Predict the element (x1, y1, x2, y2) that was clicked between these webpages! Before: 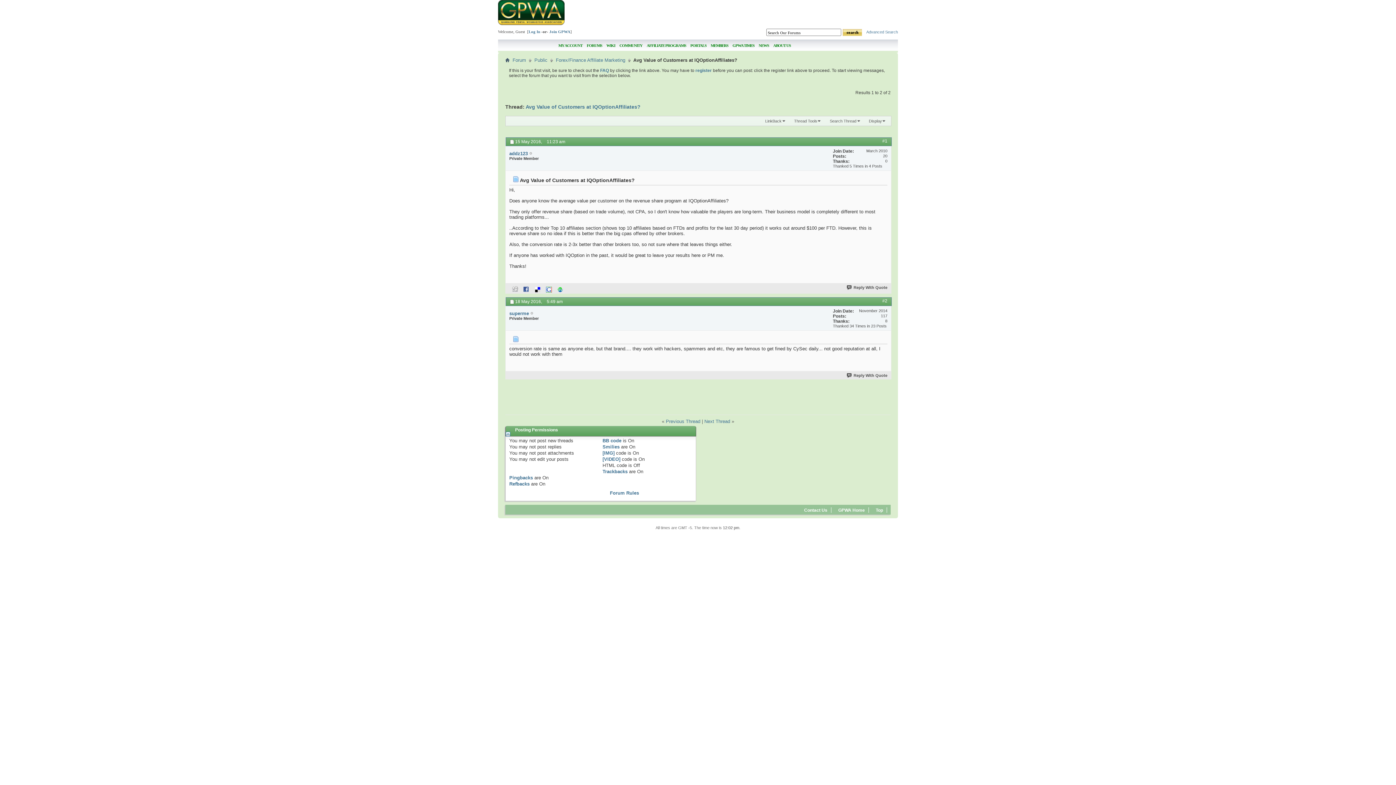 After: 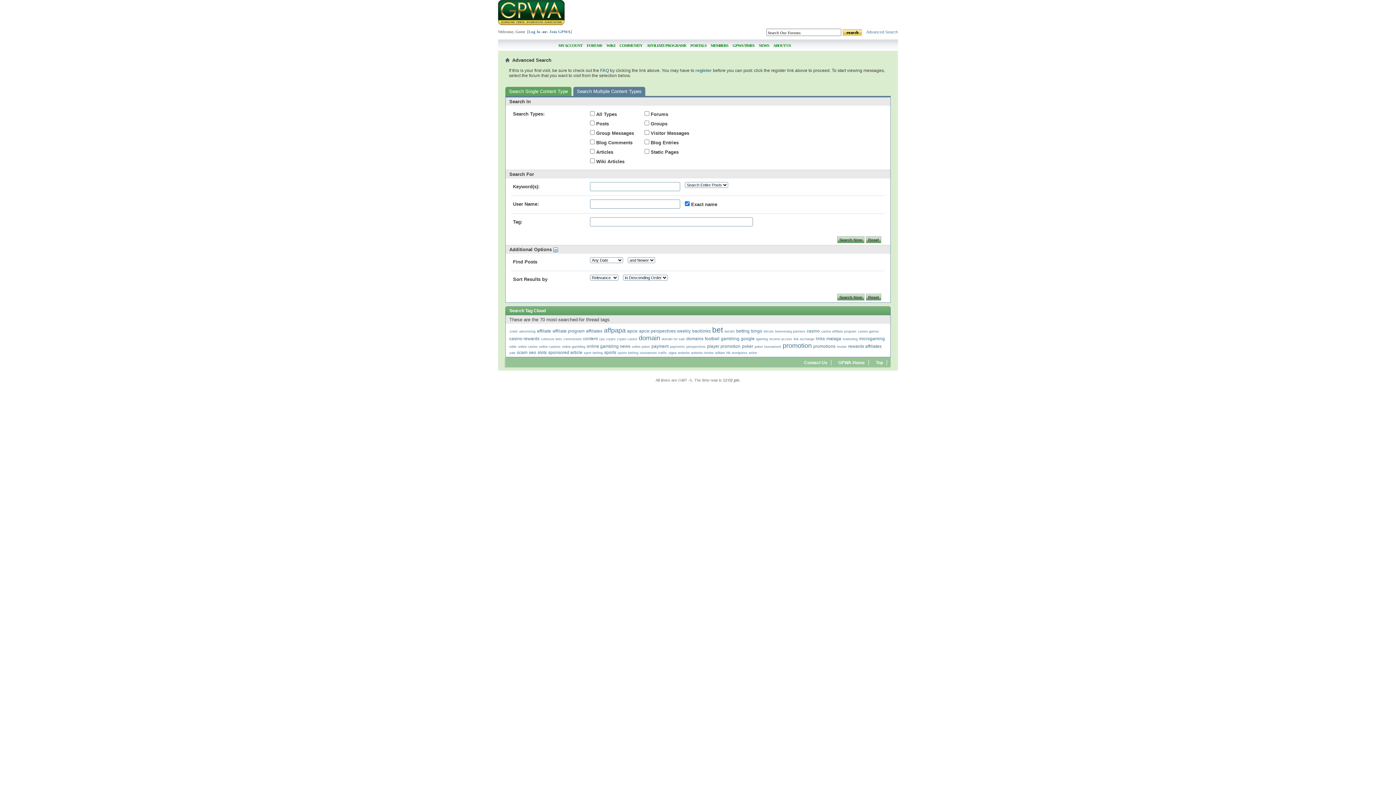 Action: bbox: (866, 29, 898, 34) label: Advanced Search